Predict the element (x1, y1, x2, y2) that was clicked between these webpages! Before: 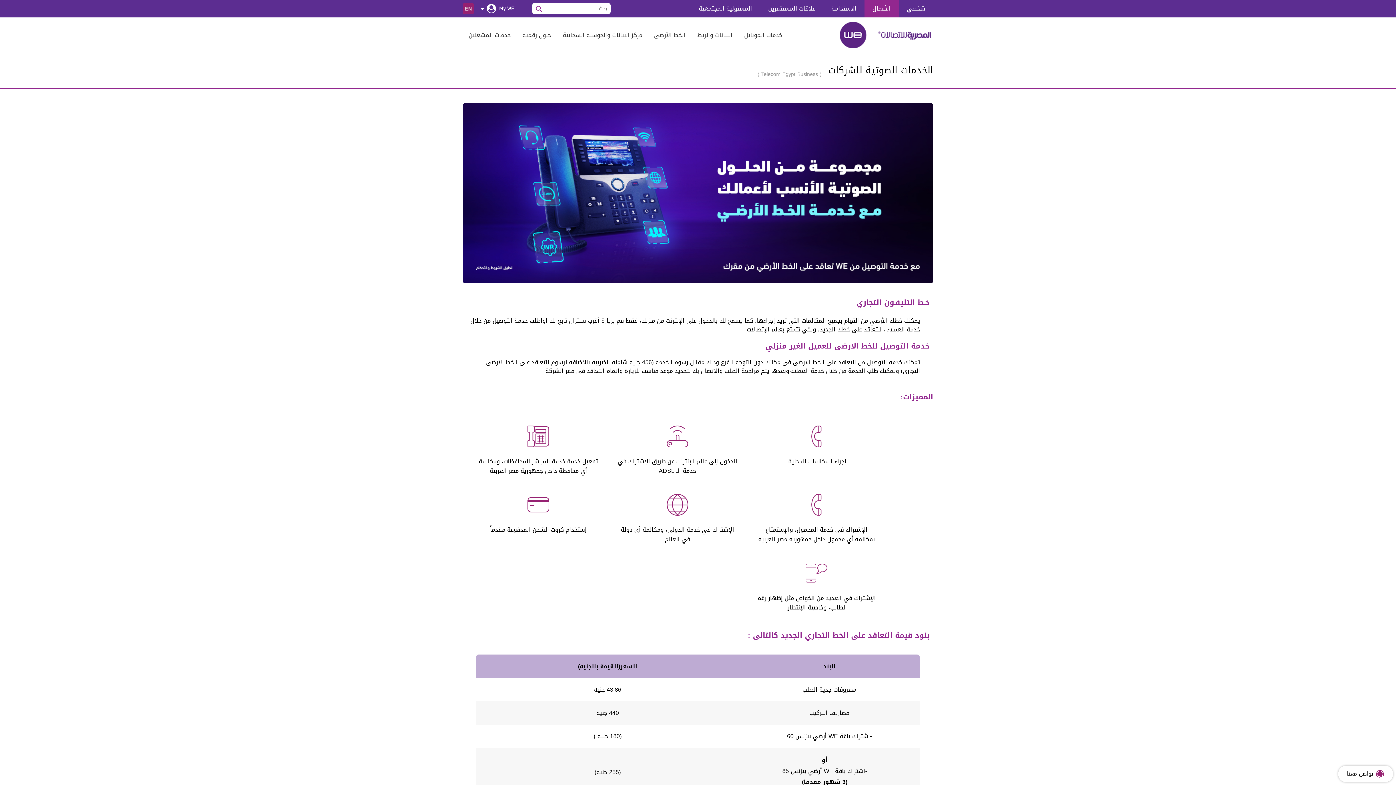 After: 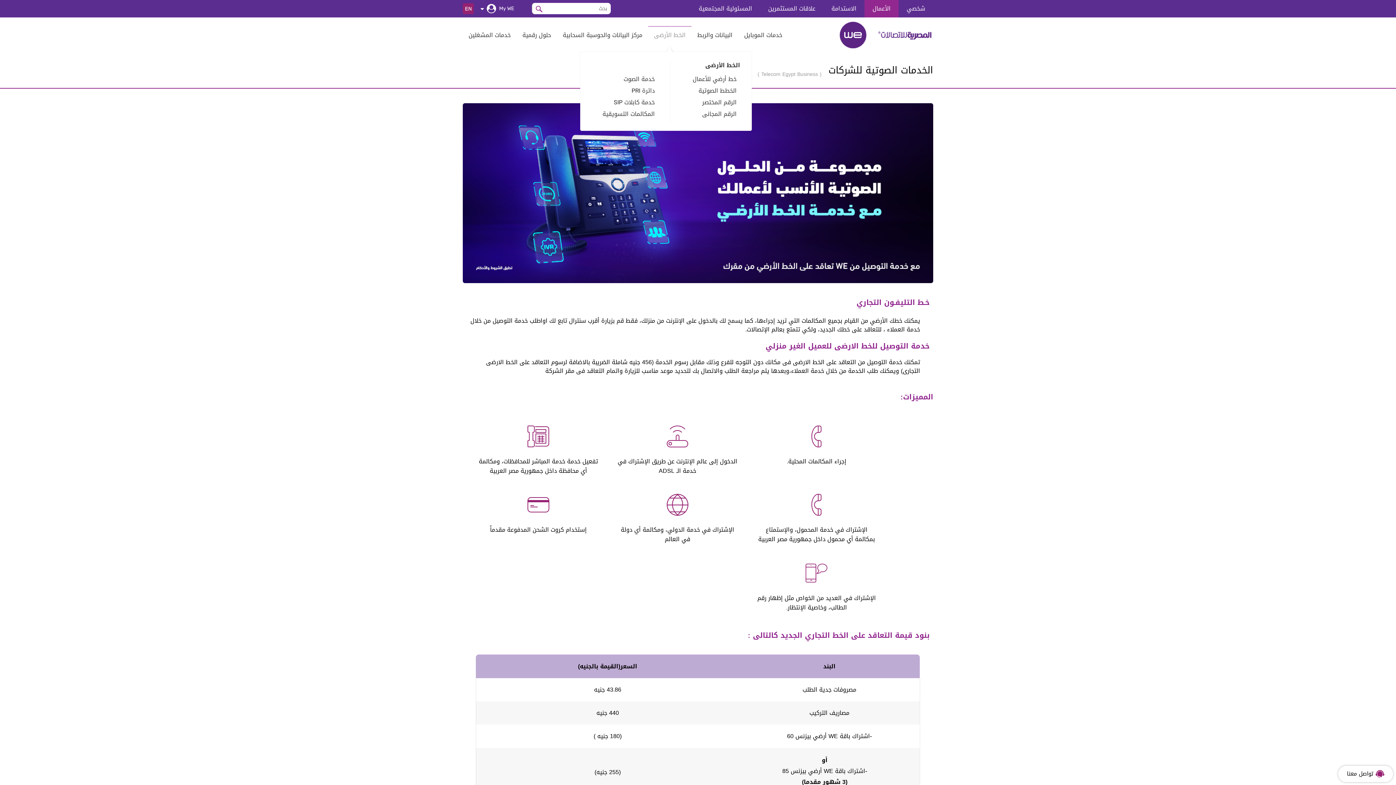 Action: bbox: (648, 26, 691, 44) label: الخط الأرضى